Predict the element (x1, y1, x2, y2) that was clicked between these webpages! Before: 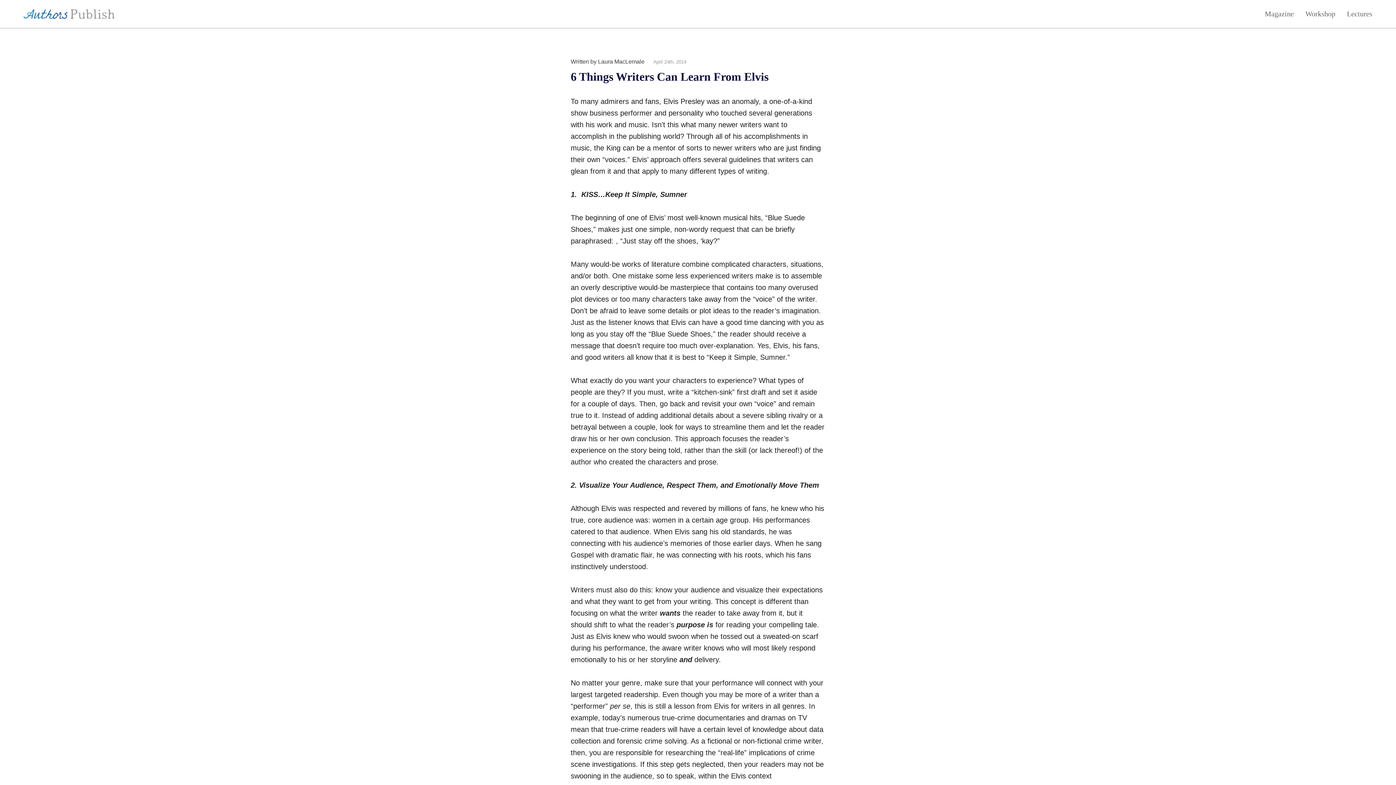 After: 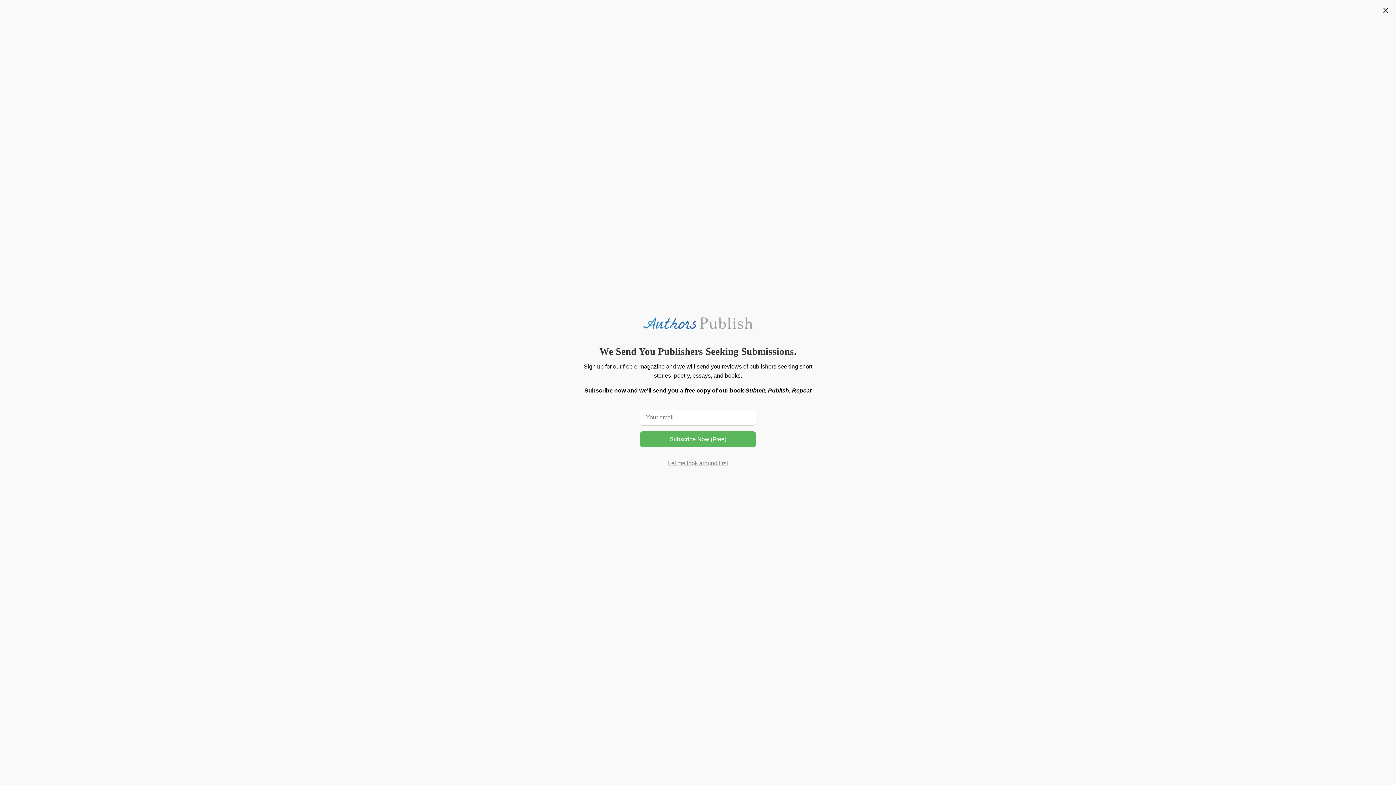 Action: bbox: (23, 9, 114, 19)